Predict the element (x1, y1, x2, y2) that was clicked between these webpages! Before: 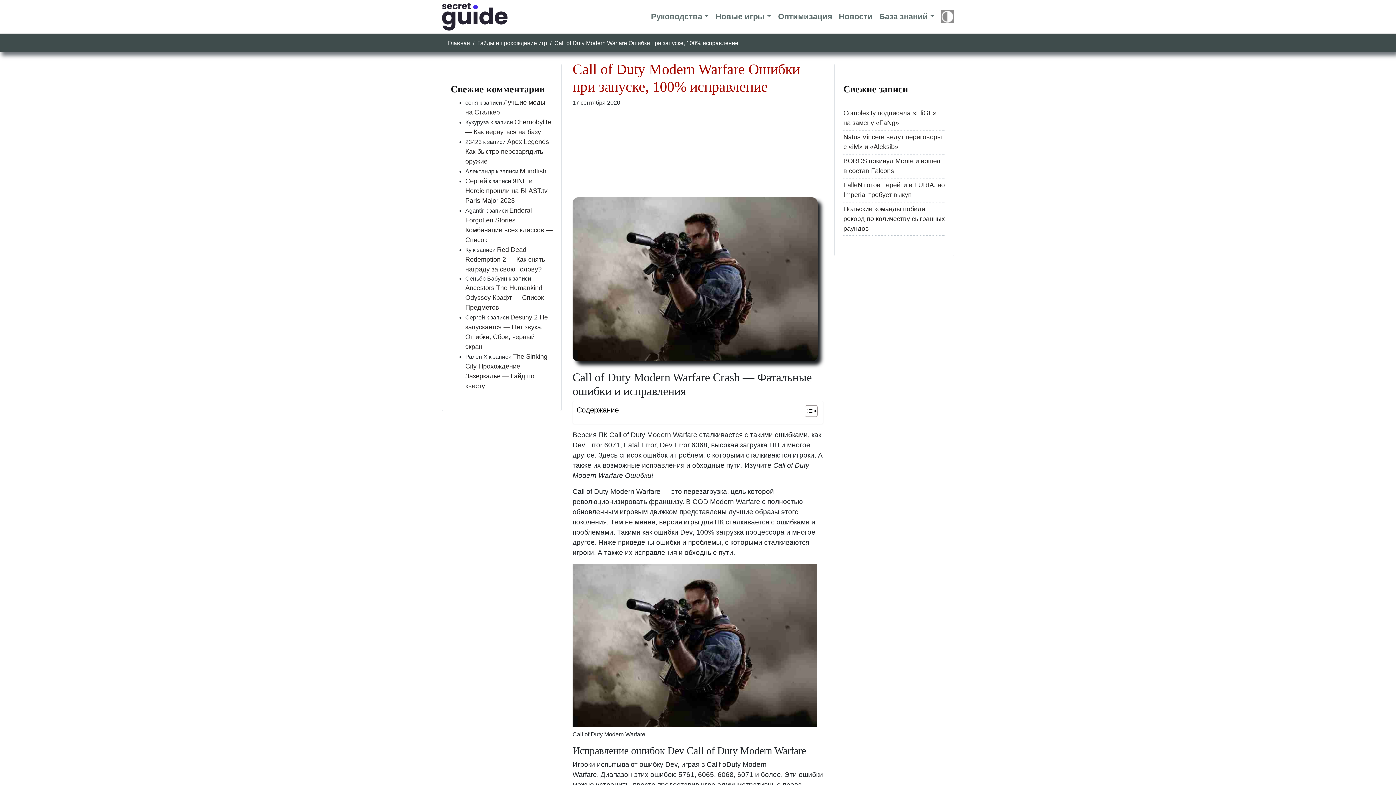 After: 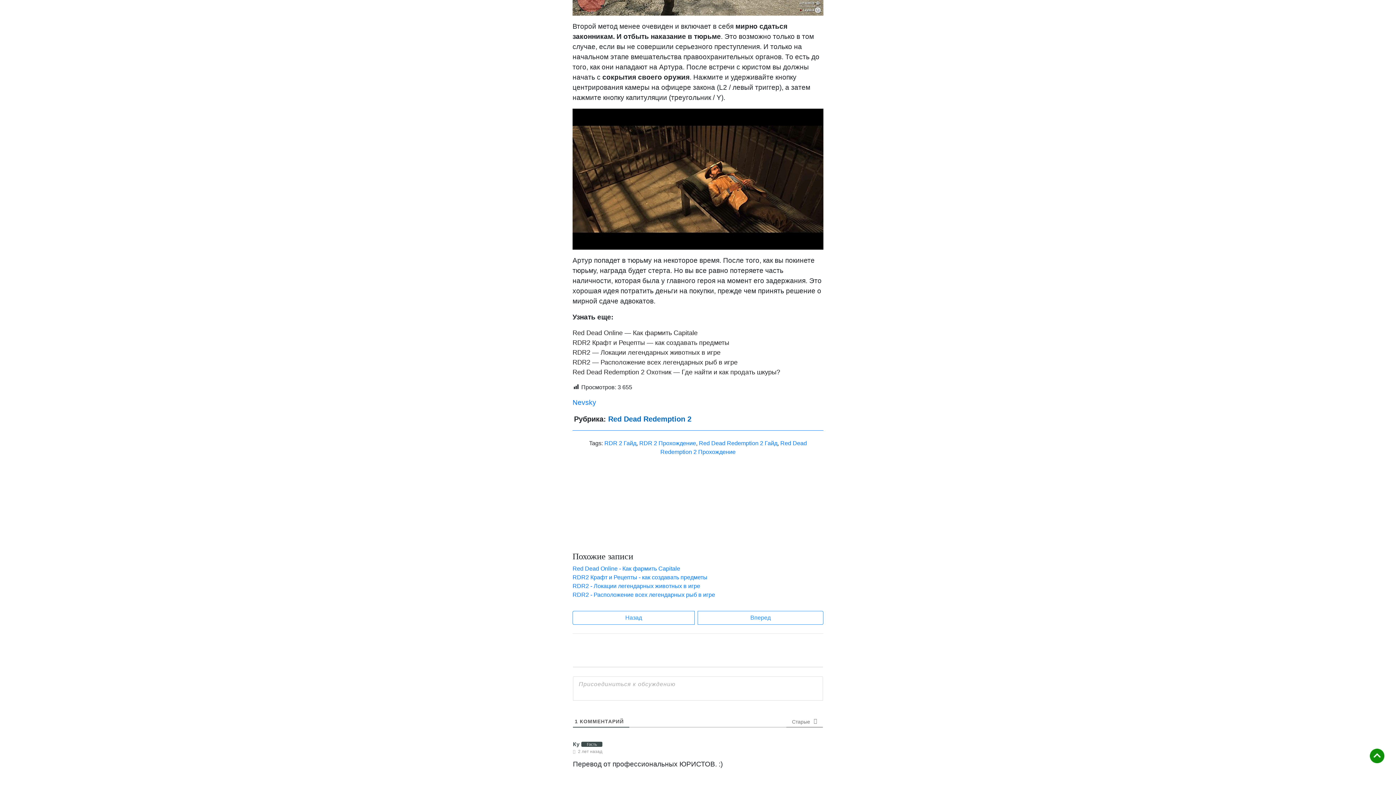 Action: bbox: (465, 246, 545, 273) label: Red Dead Redemption 2 — Как снять награду за свою голову?